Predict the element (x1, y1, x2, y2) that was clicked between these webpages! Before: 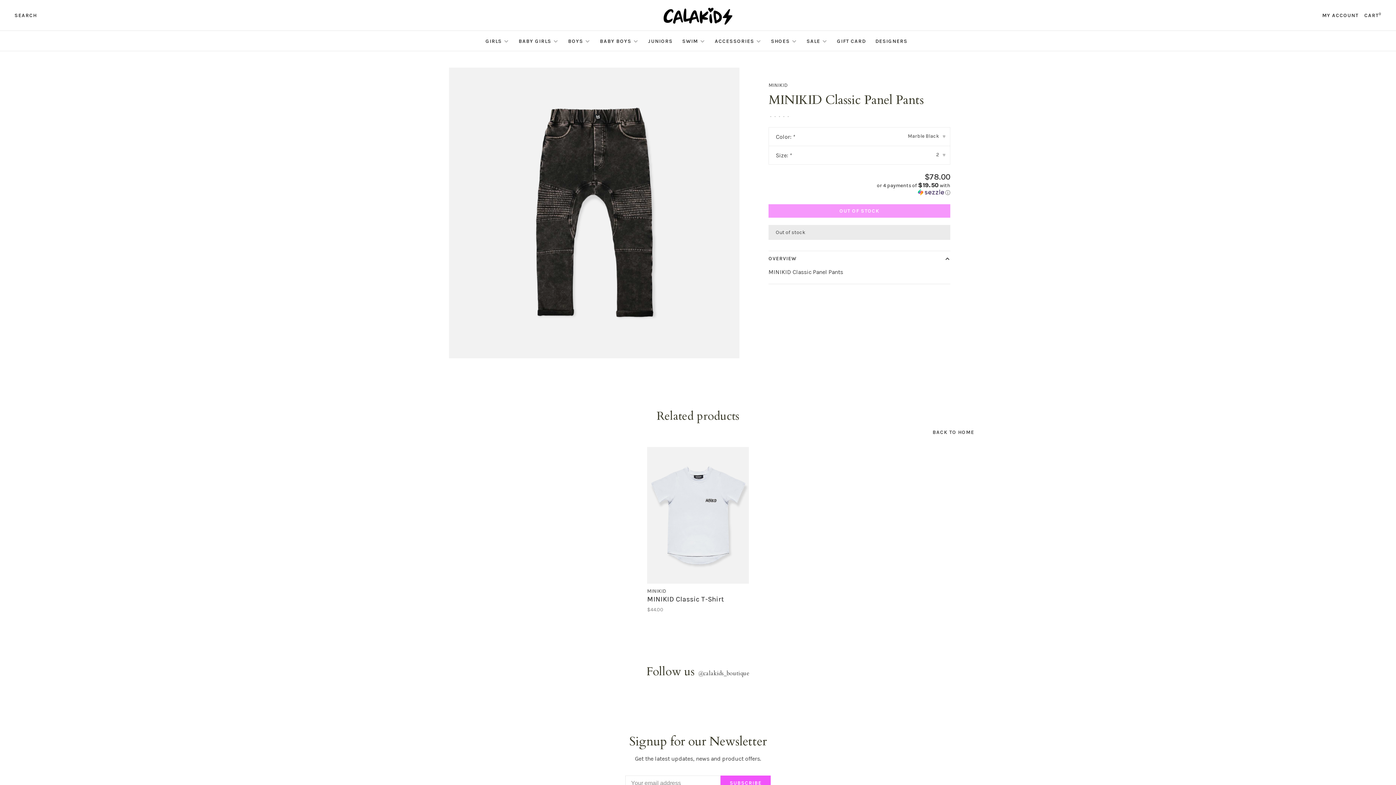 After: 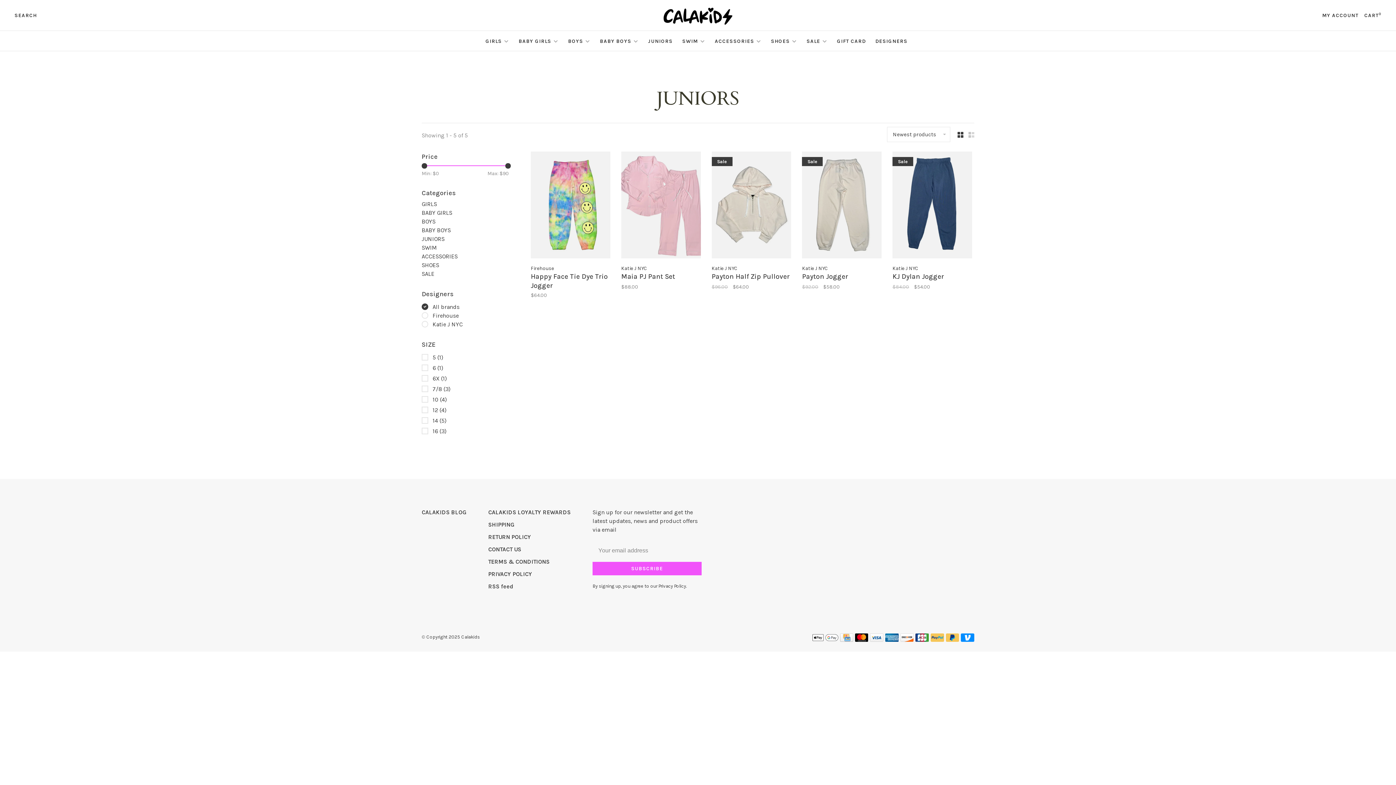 Action: bbox: (648, 38, 672, 44) label: JUNIORS